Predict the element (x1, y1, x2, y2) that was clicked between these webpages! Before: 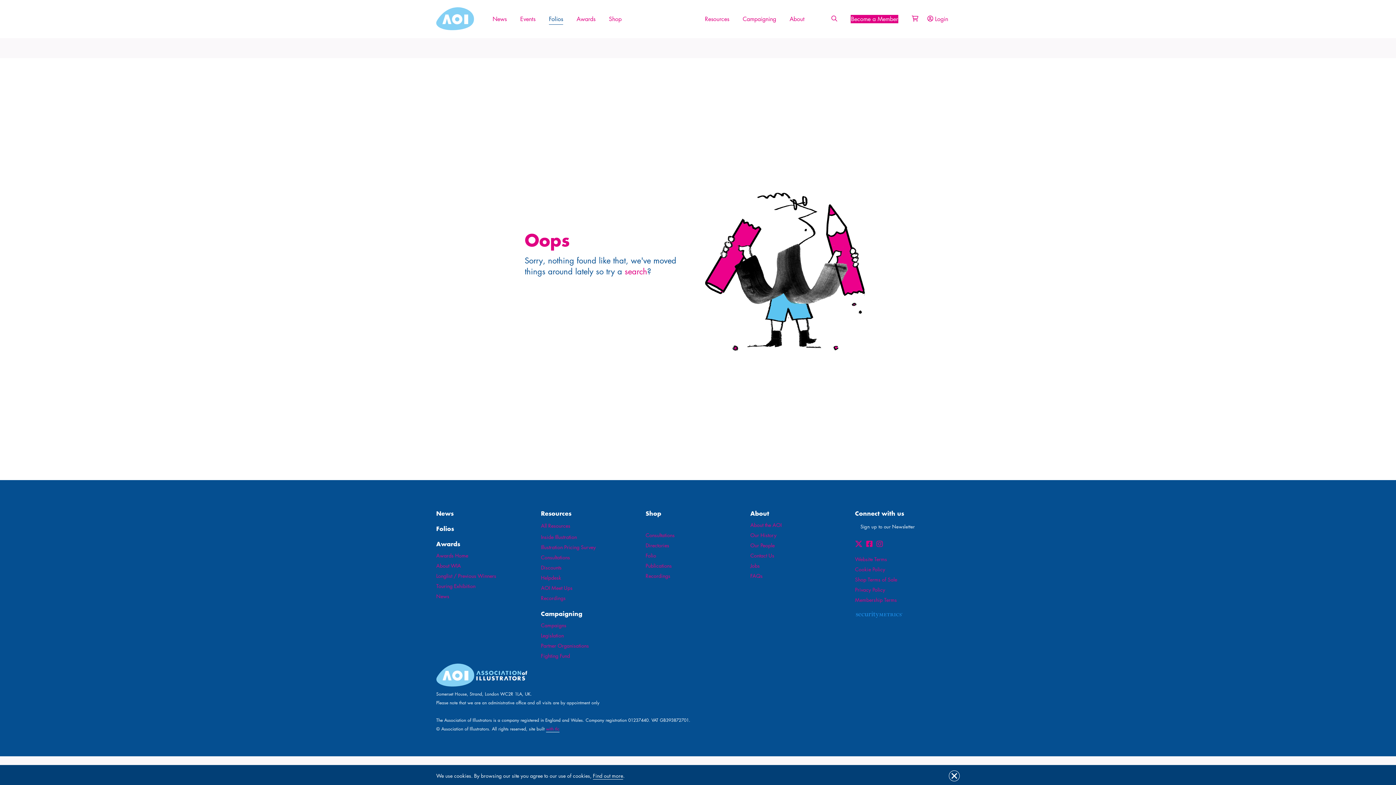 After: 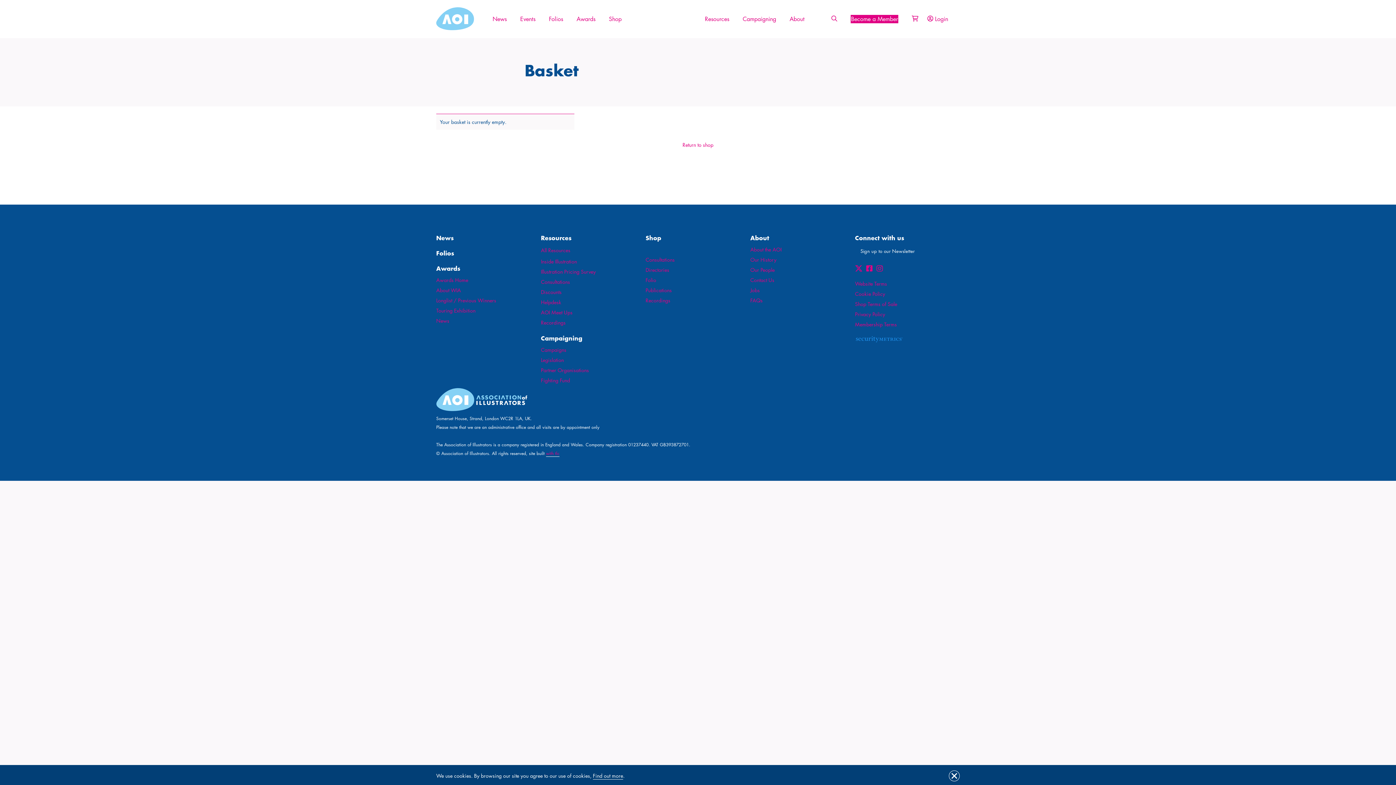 Action: label:   bbox: (911, 15, 920, 22)